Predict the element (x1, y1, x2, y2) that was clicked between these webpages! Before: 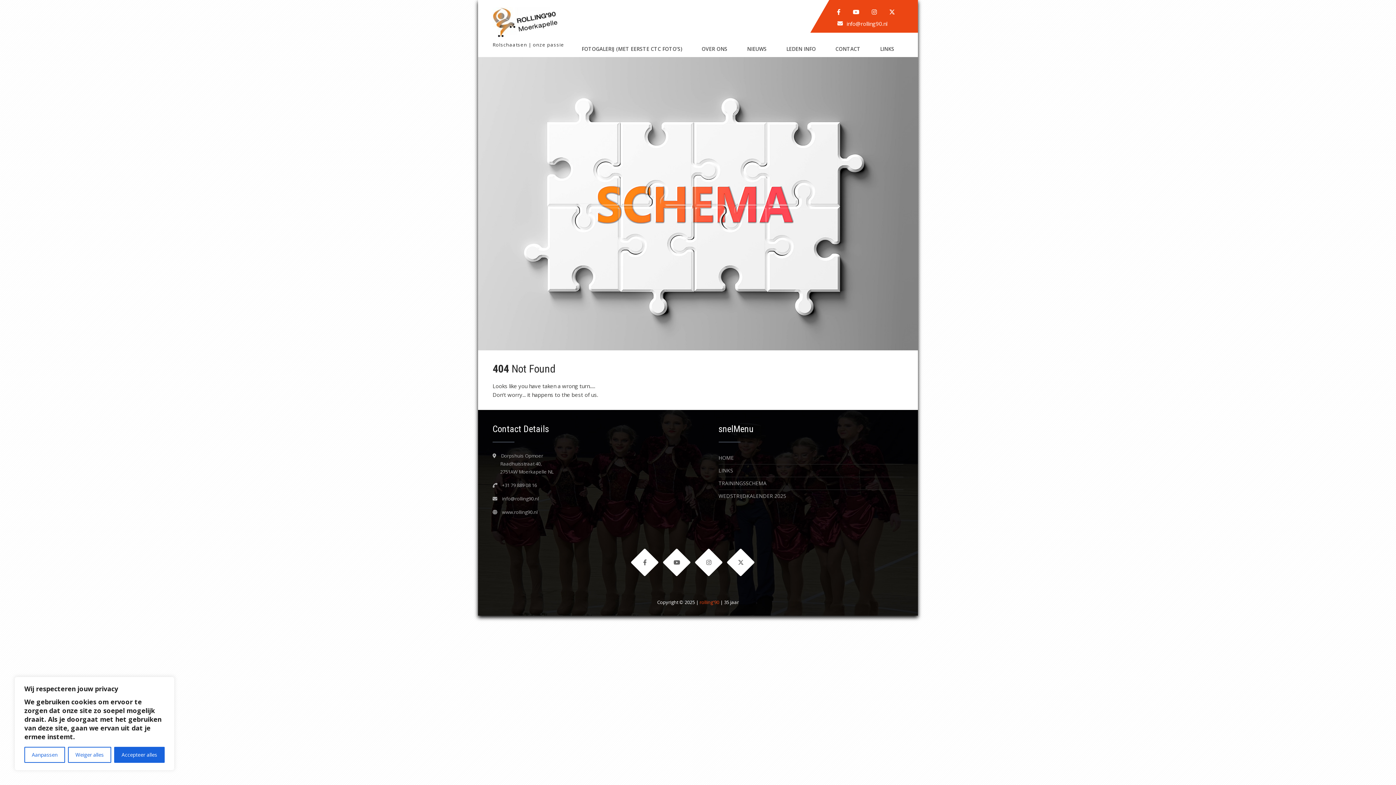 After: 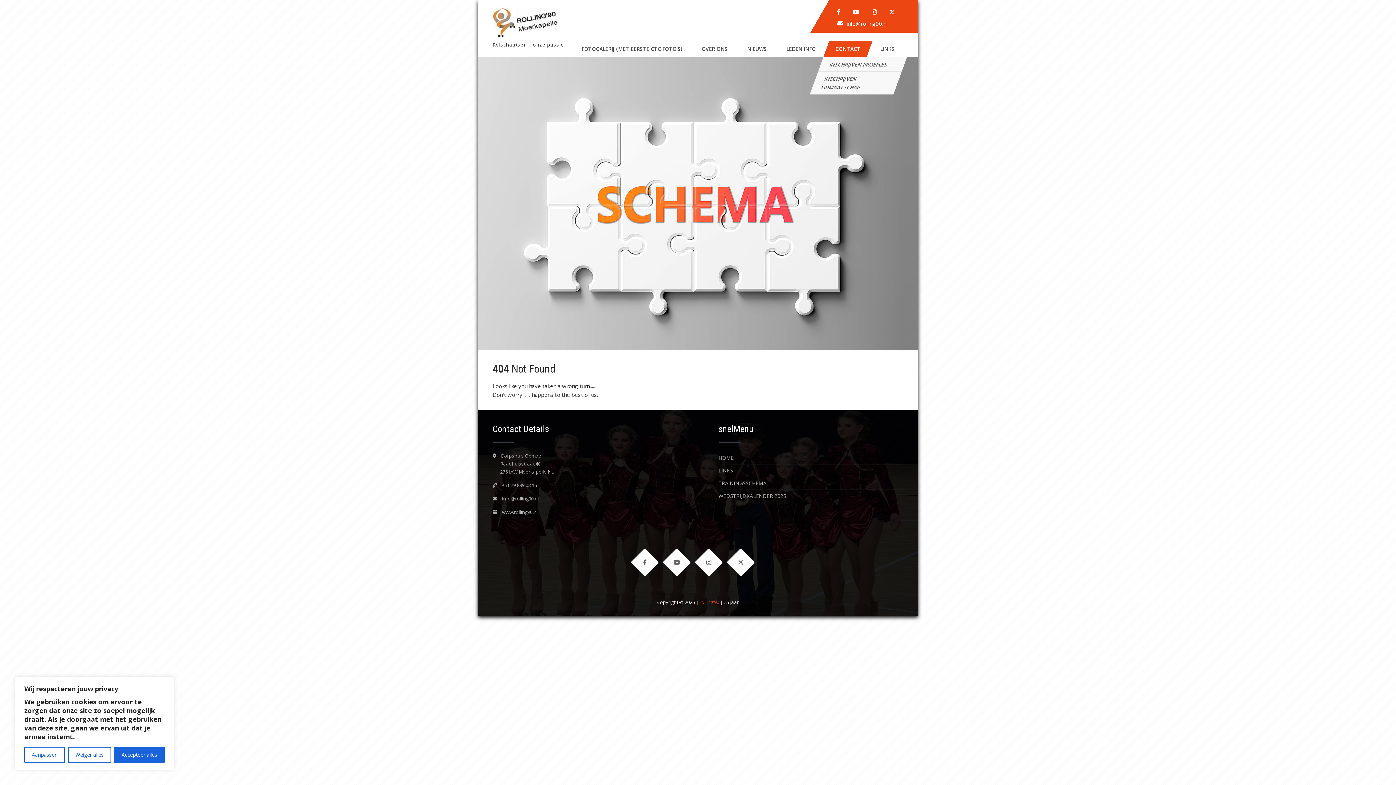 Action: bbox: (826, 41, 869, 57) label: CONTACT